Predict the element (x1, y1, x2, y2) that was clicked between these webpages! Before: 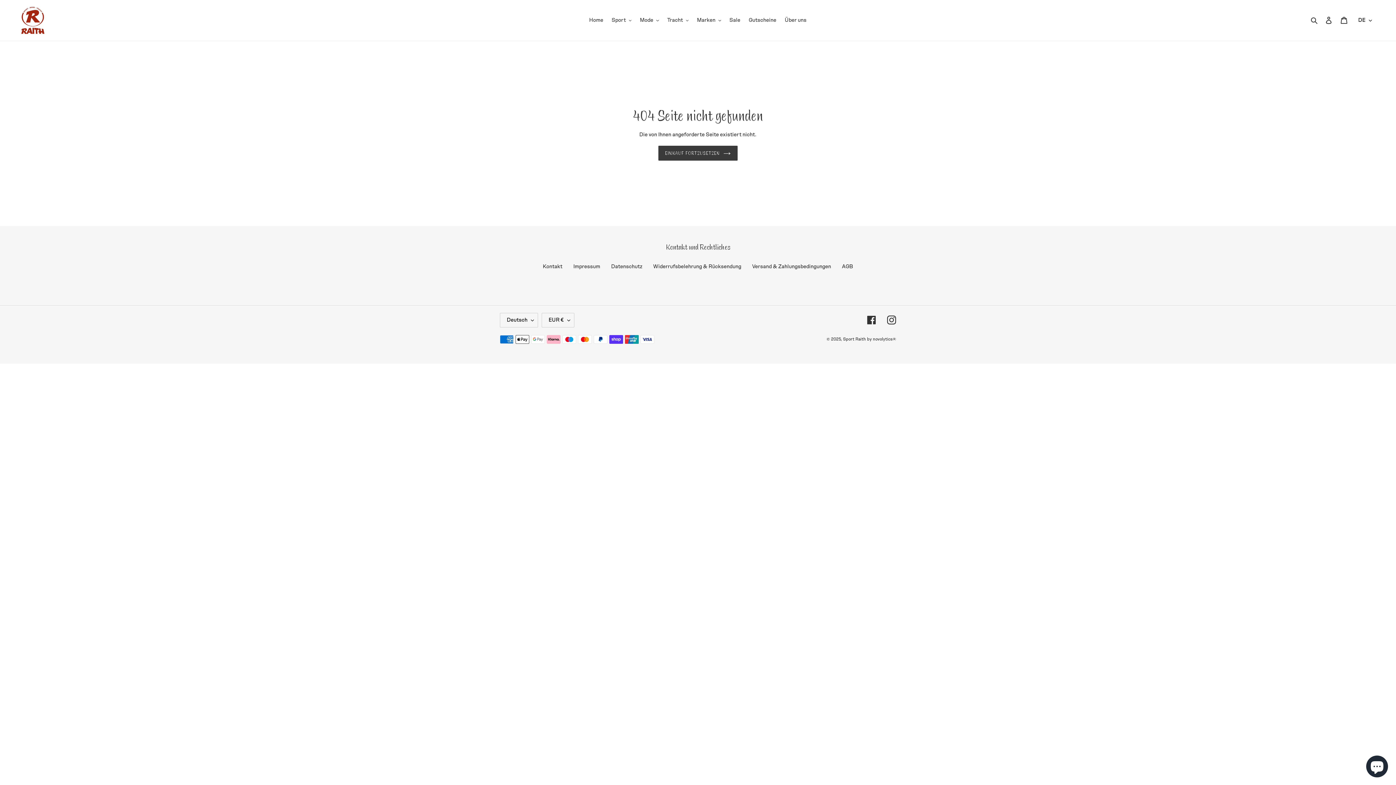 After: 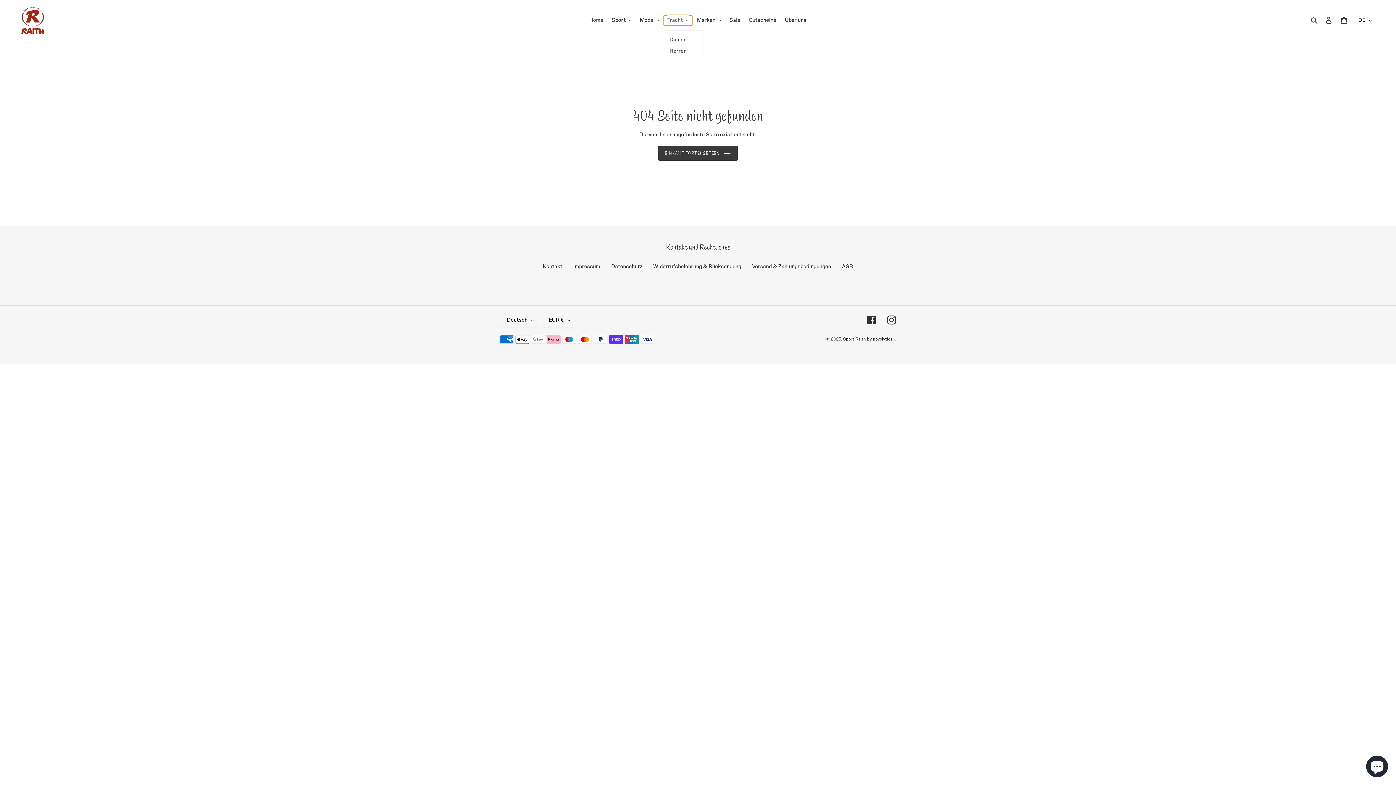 Action: bbox: (663, 15, 692, 25) label: Tracht